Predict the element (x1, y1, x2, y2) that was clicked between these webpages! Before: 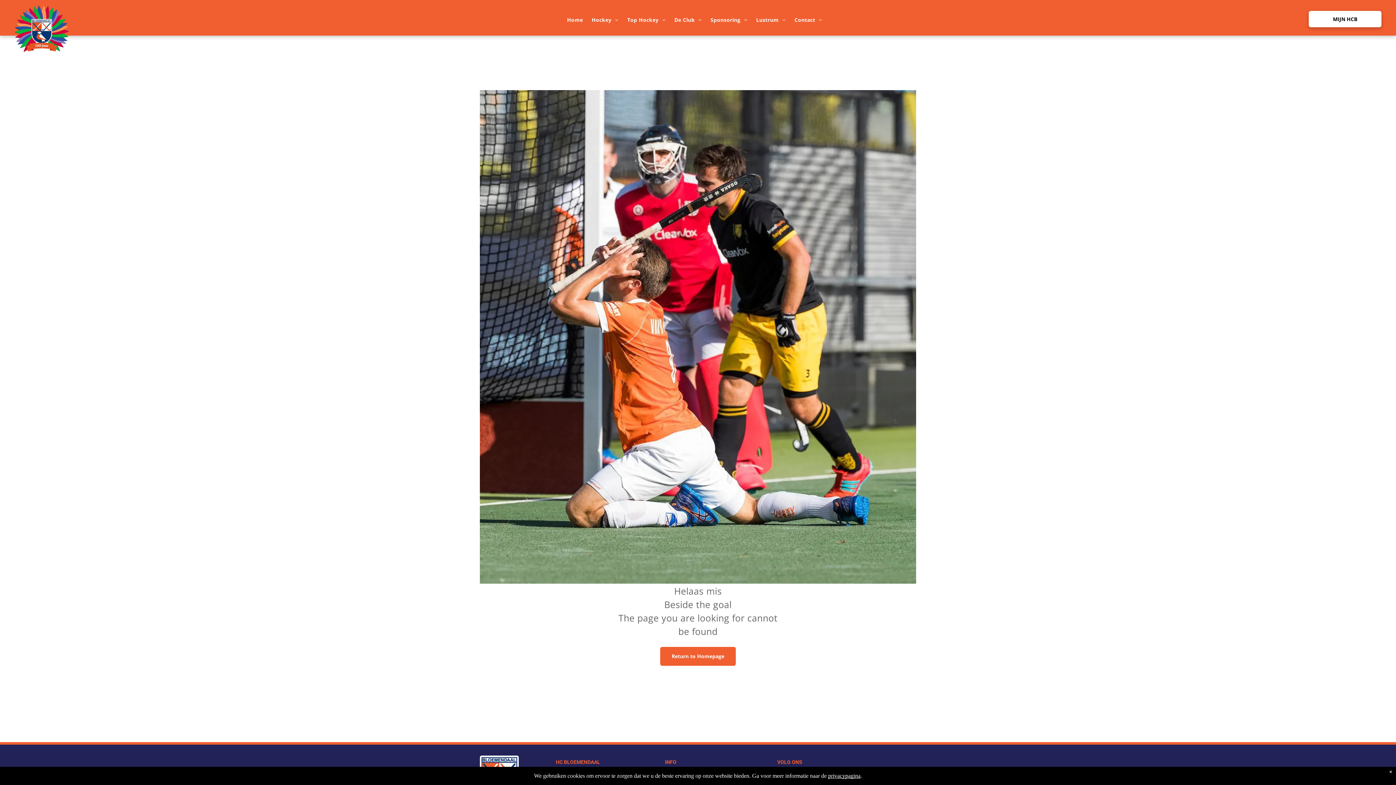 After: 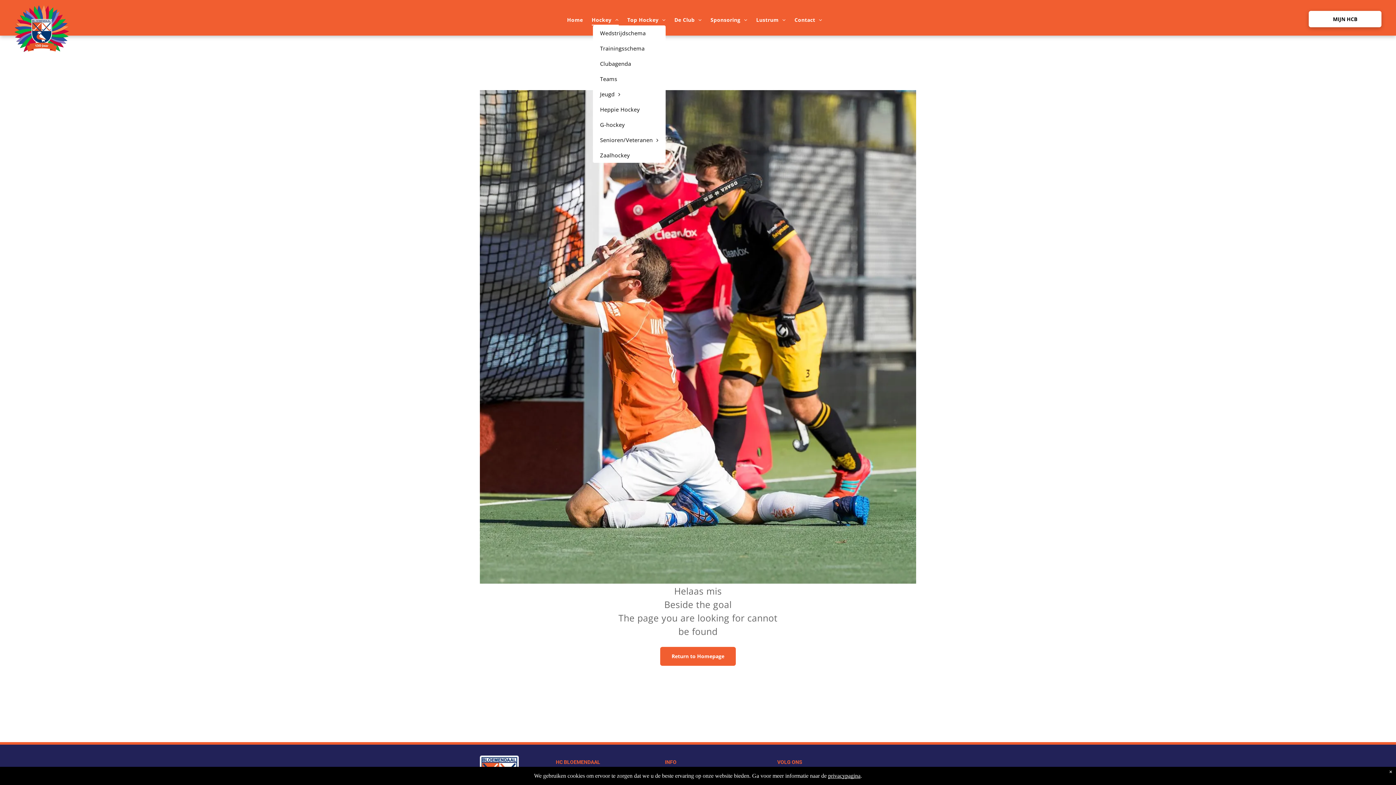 Action: label: Hockey bbox: (587, 14, 623, 25)